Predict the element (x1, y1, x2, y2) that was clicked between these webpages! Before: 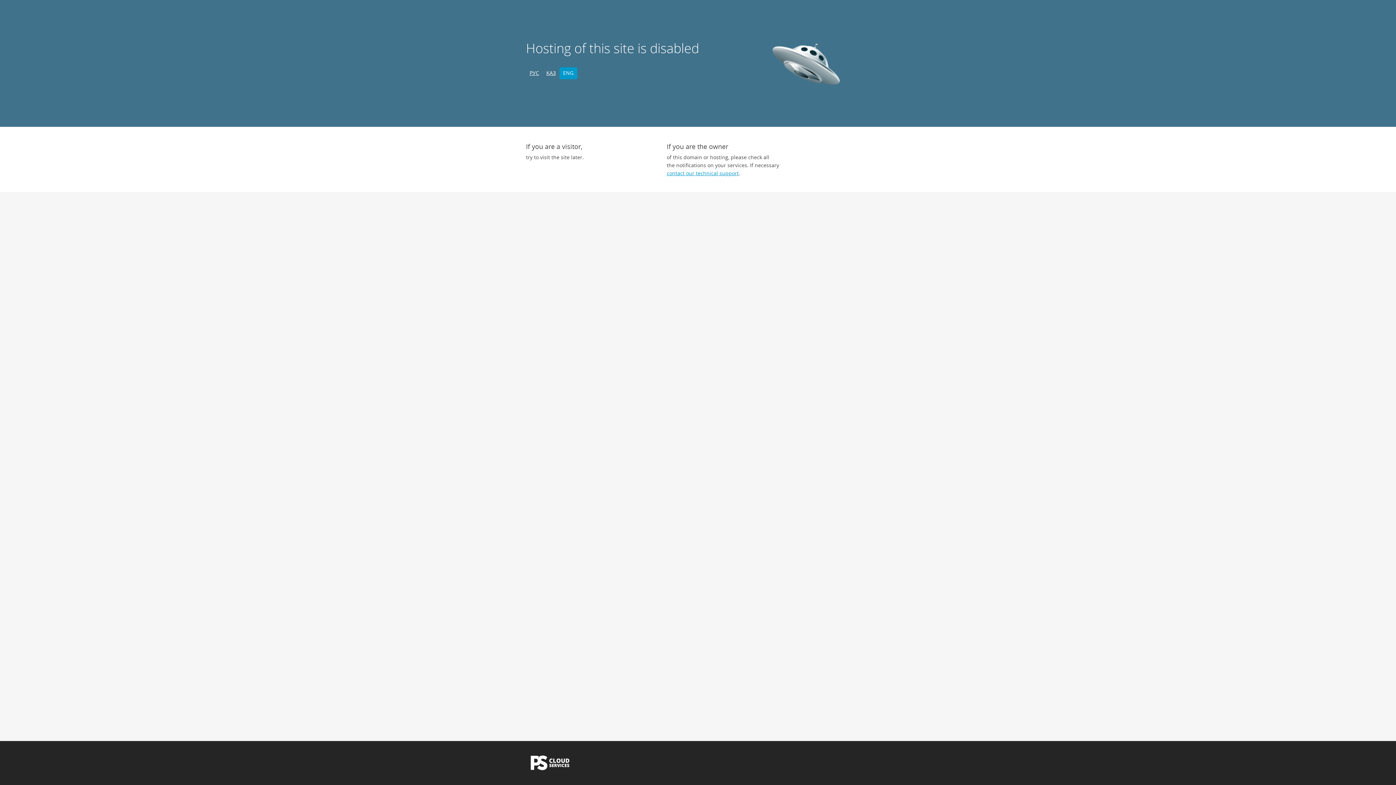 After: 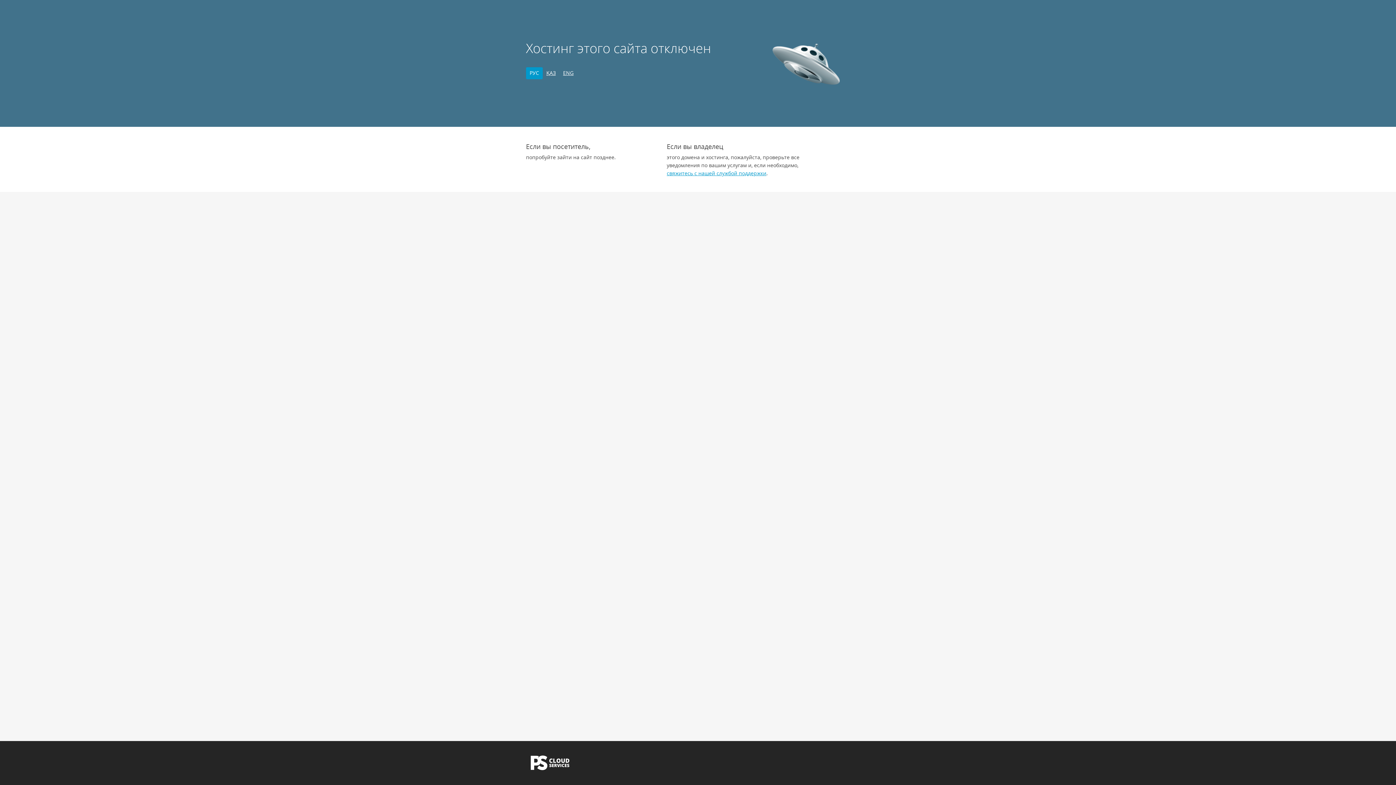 Action: label: РУС bbox: (526, 67, 542, 79)